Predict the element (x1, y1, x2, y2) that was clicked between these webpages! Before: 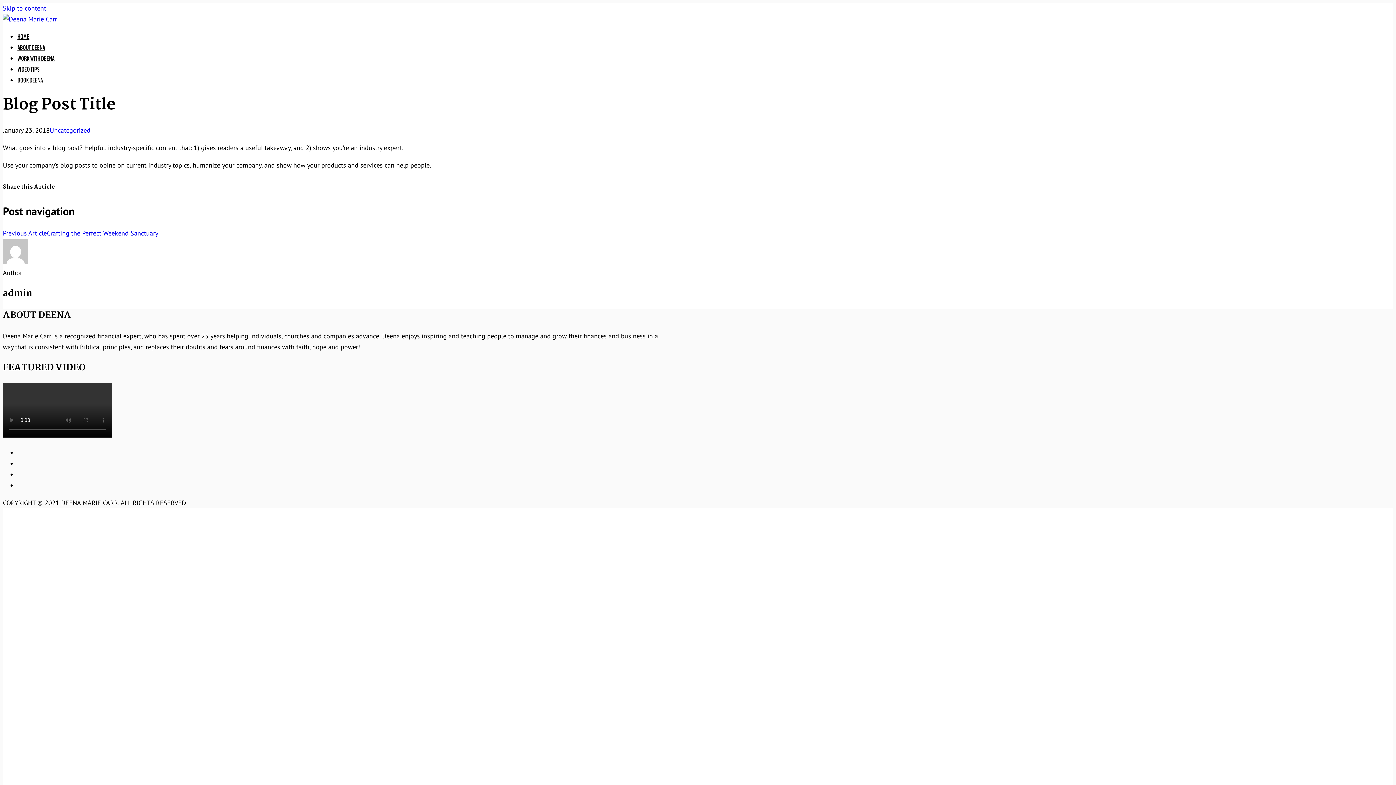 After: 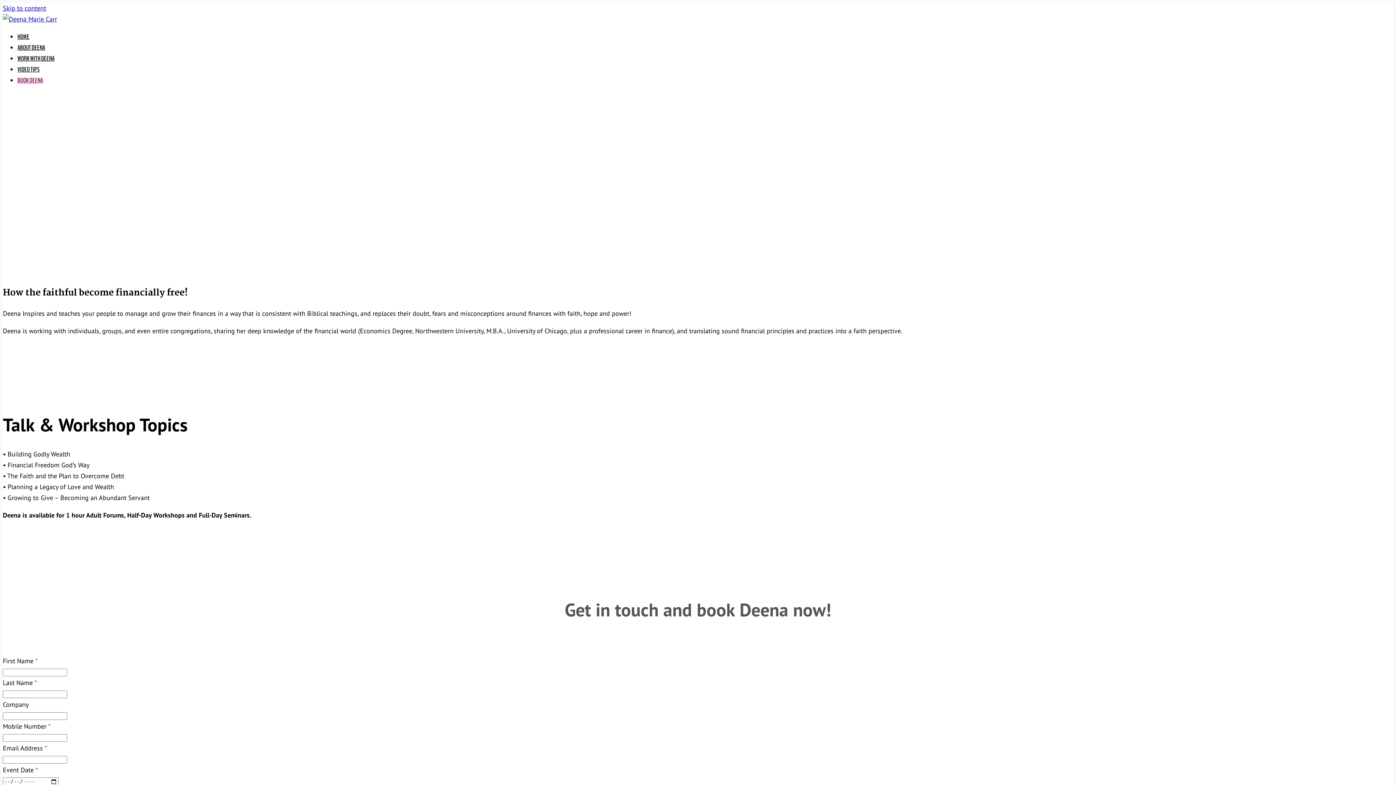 Action: label: BOOK DEENA bbox: (17, 76, 42, 84)